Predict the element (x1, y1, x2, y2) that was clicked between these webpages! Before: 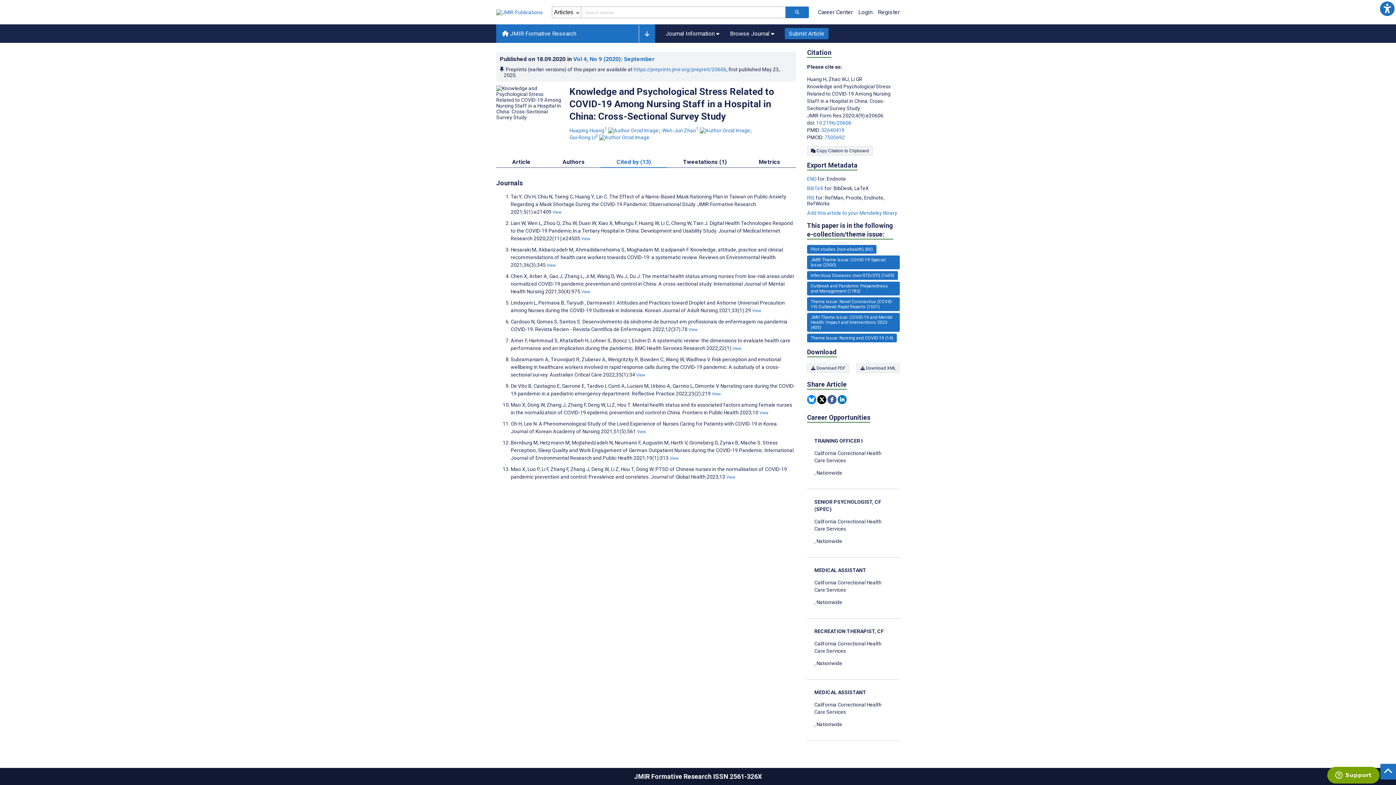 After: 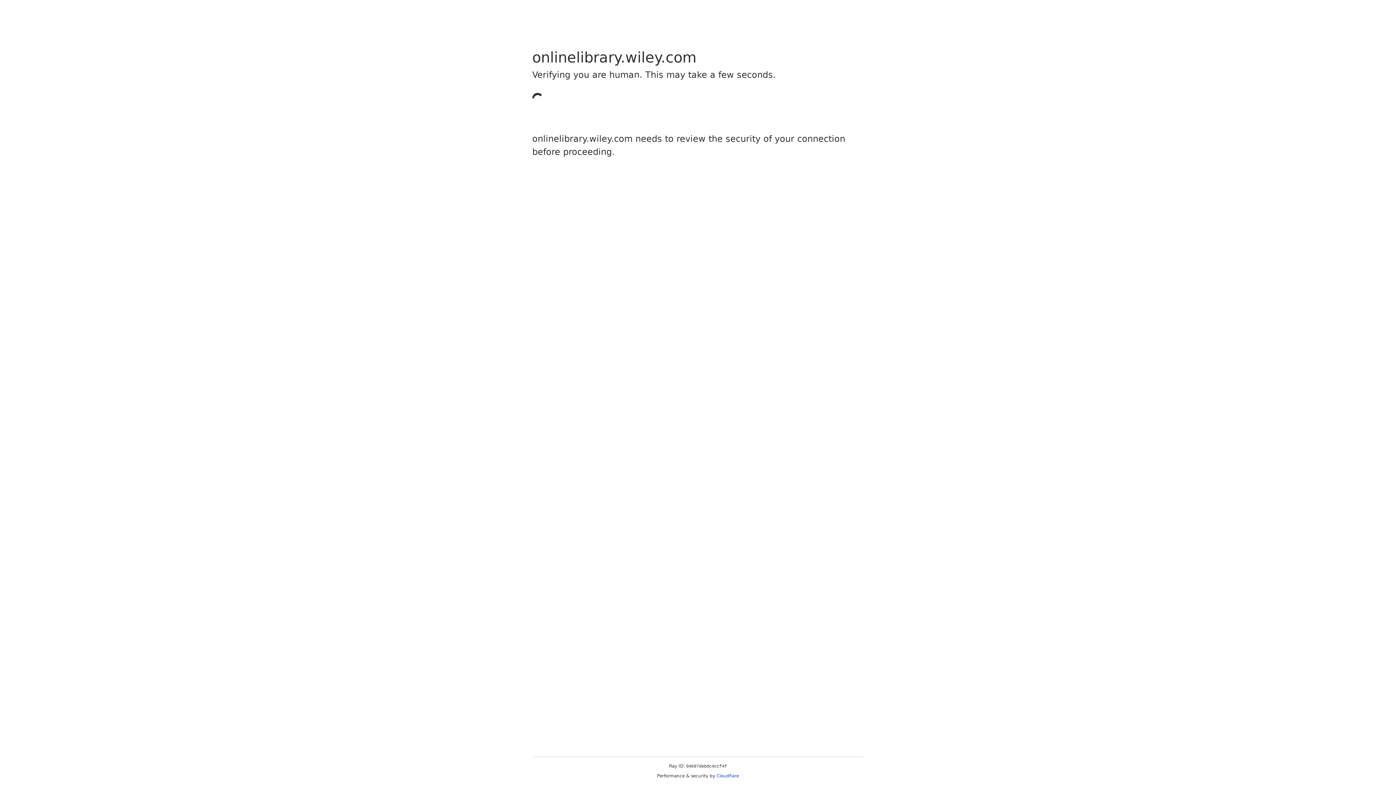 Action: label: View bbox: (581, 289, 590, 294)